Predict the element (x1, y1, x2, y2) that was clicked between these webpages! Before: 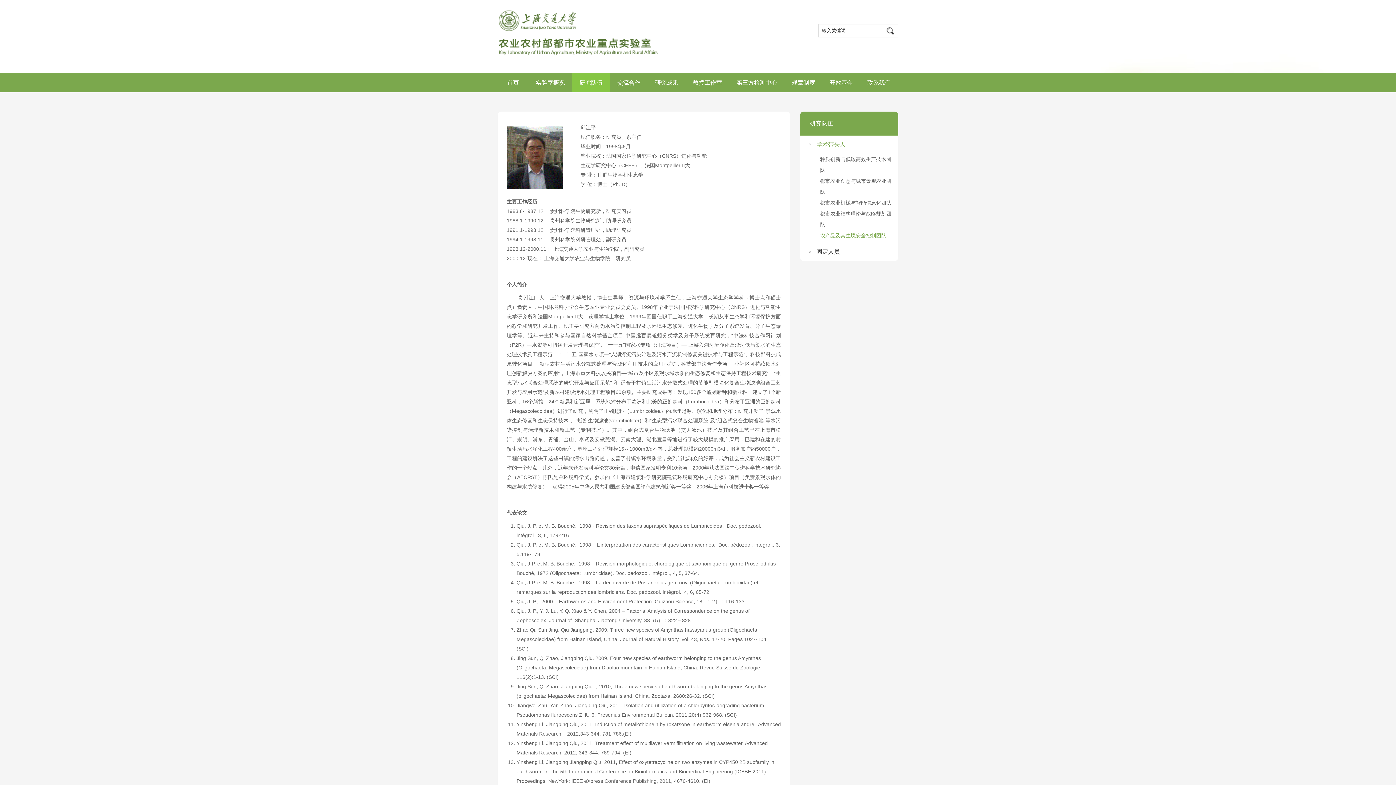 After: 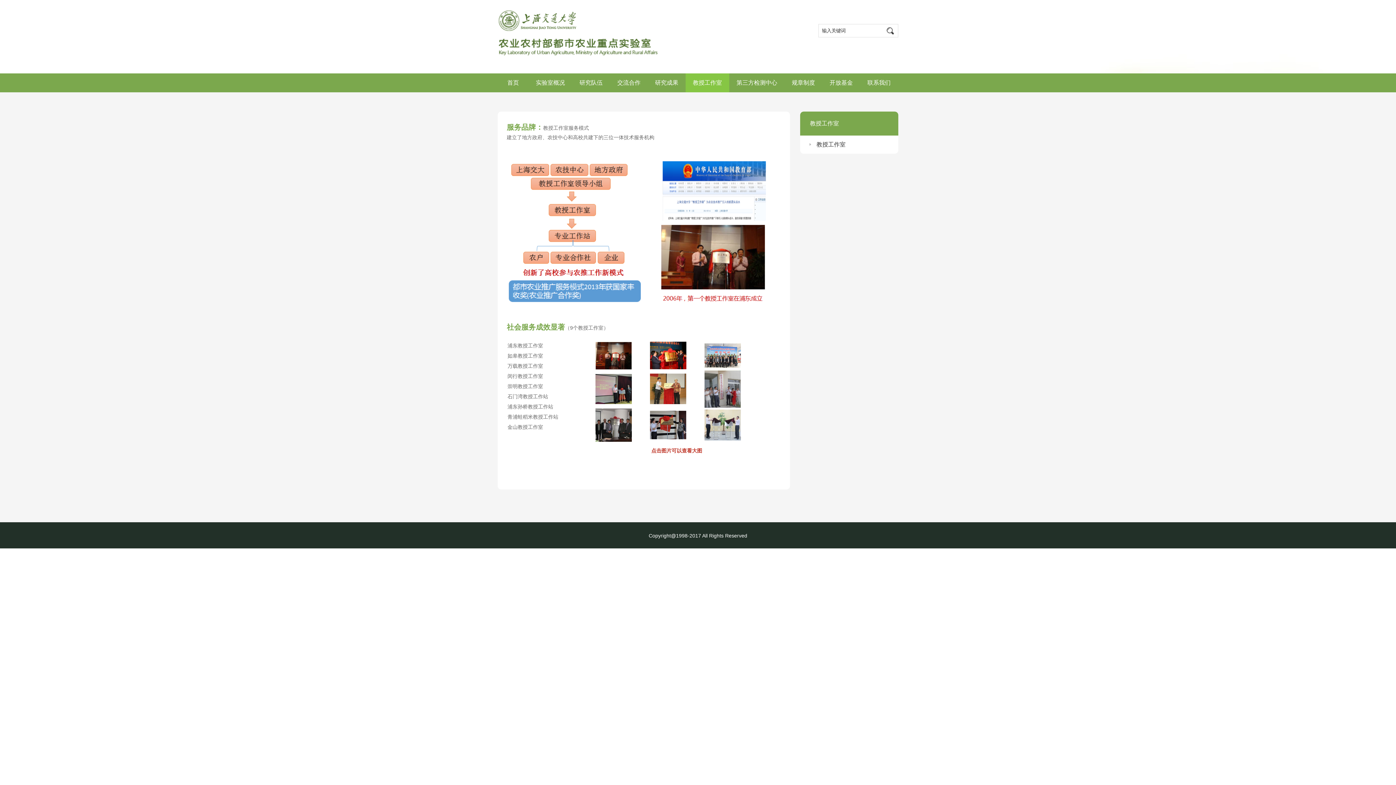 Action: bbox: (685, 73, 729, 92) label: 教授工作室